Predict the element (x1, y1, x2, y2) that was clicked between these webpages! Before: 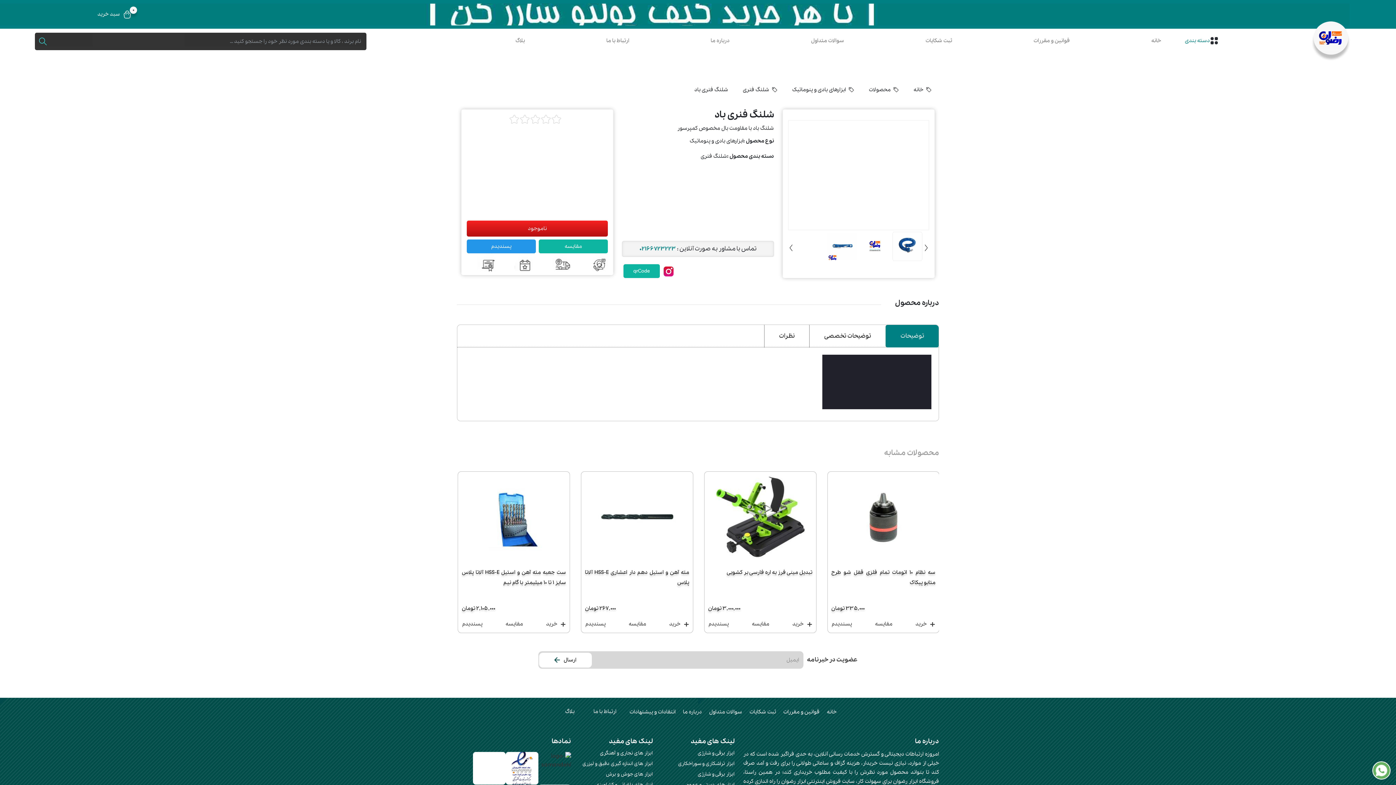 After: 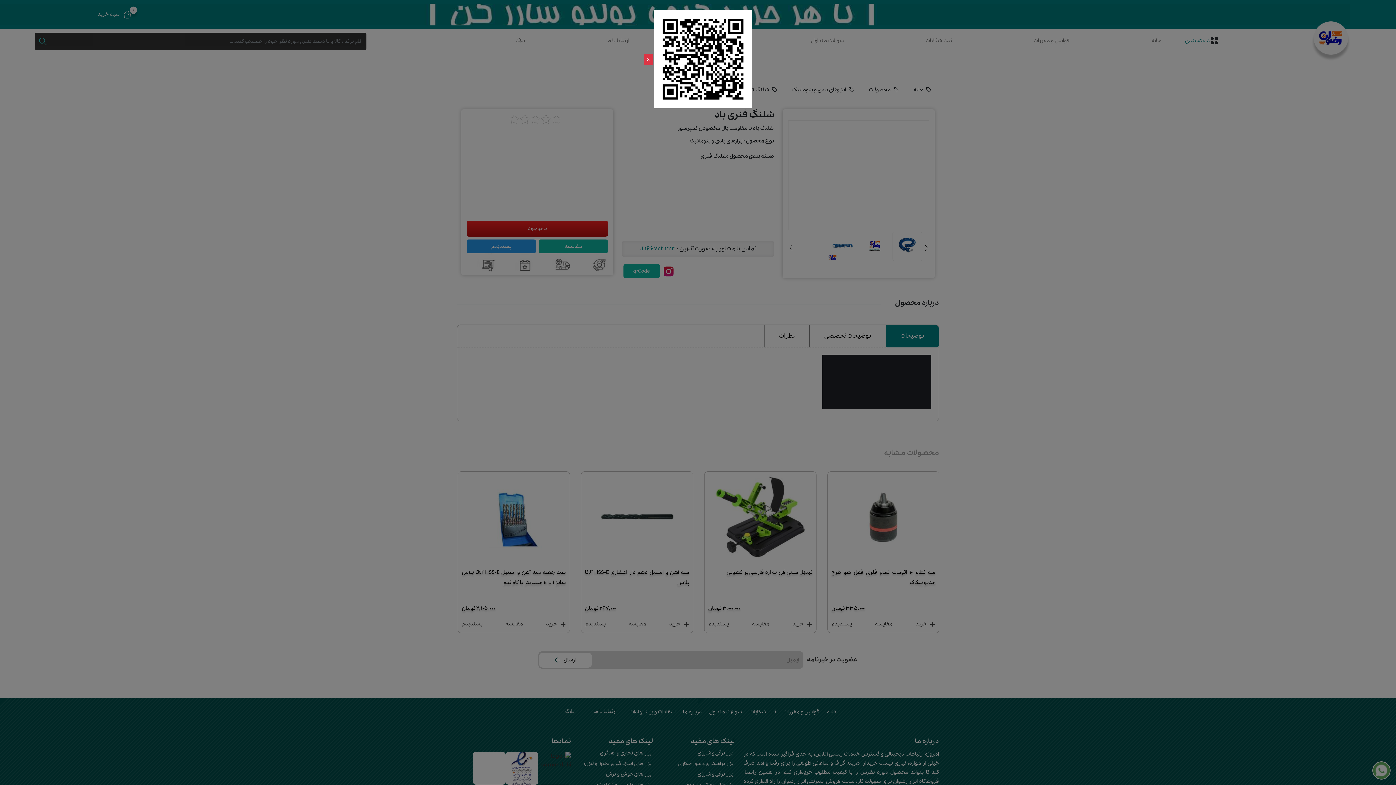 Action: label: qrCode bbox: (623, 267, 660, 274)